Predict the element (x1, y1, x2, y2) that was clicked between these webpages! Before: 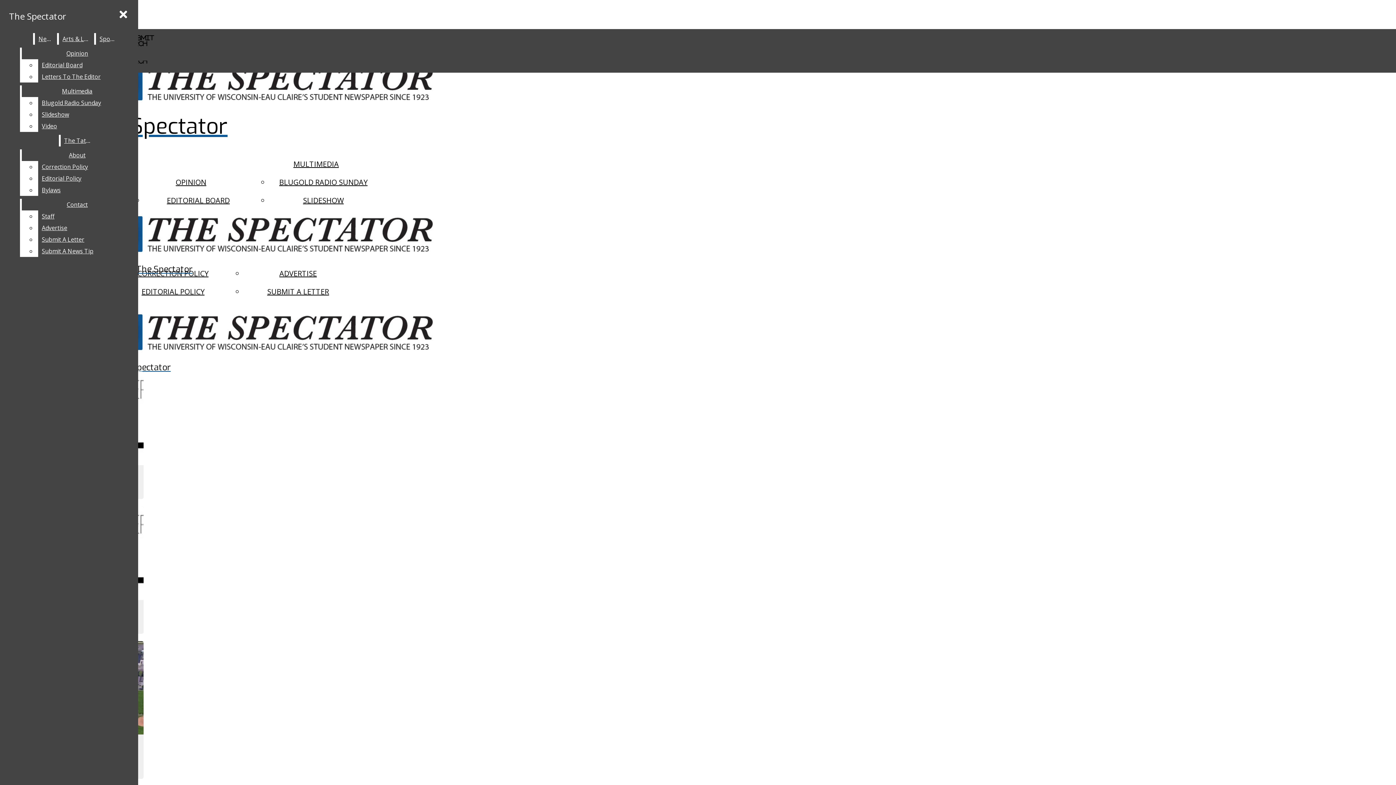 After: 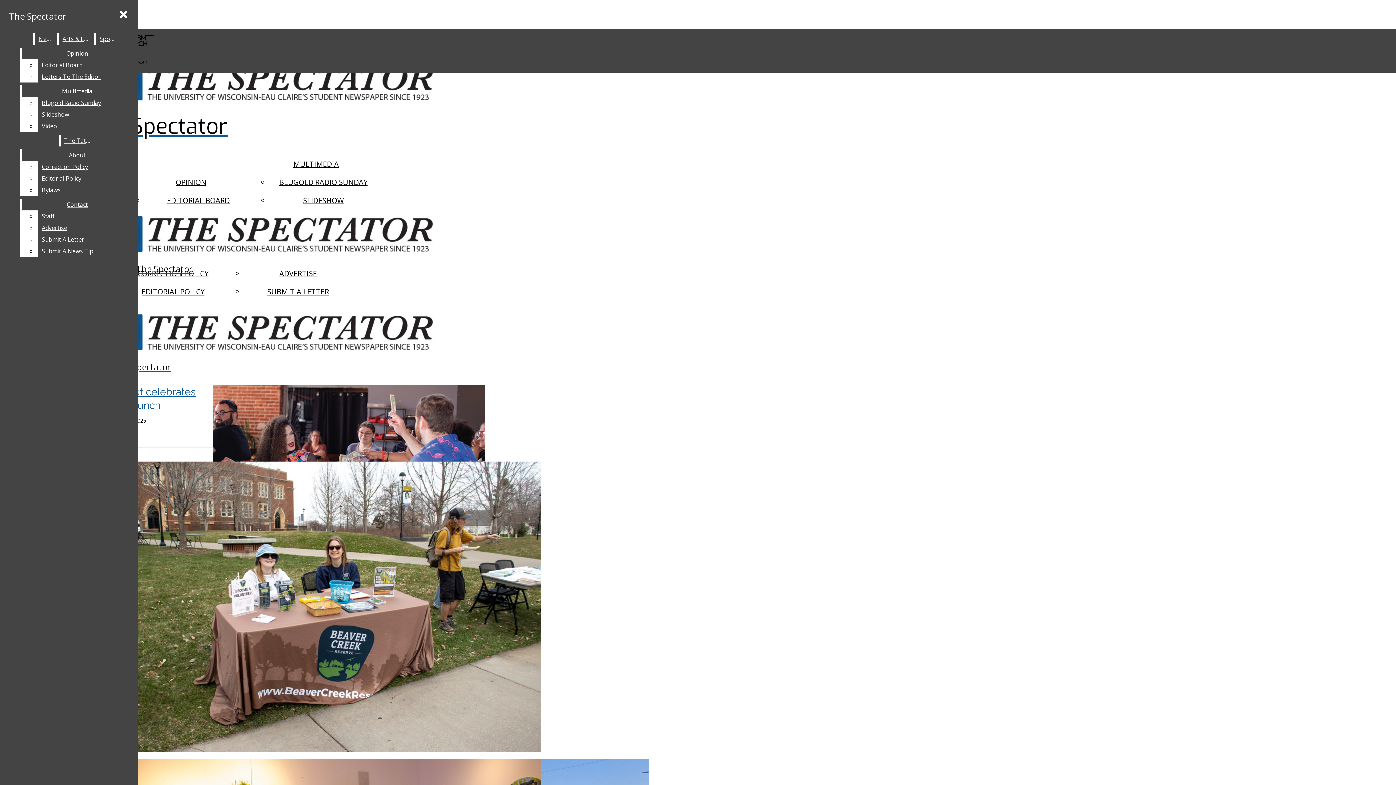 Action: bbox: (293, 159, 338, 169) label: MULTIMEDIA